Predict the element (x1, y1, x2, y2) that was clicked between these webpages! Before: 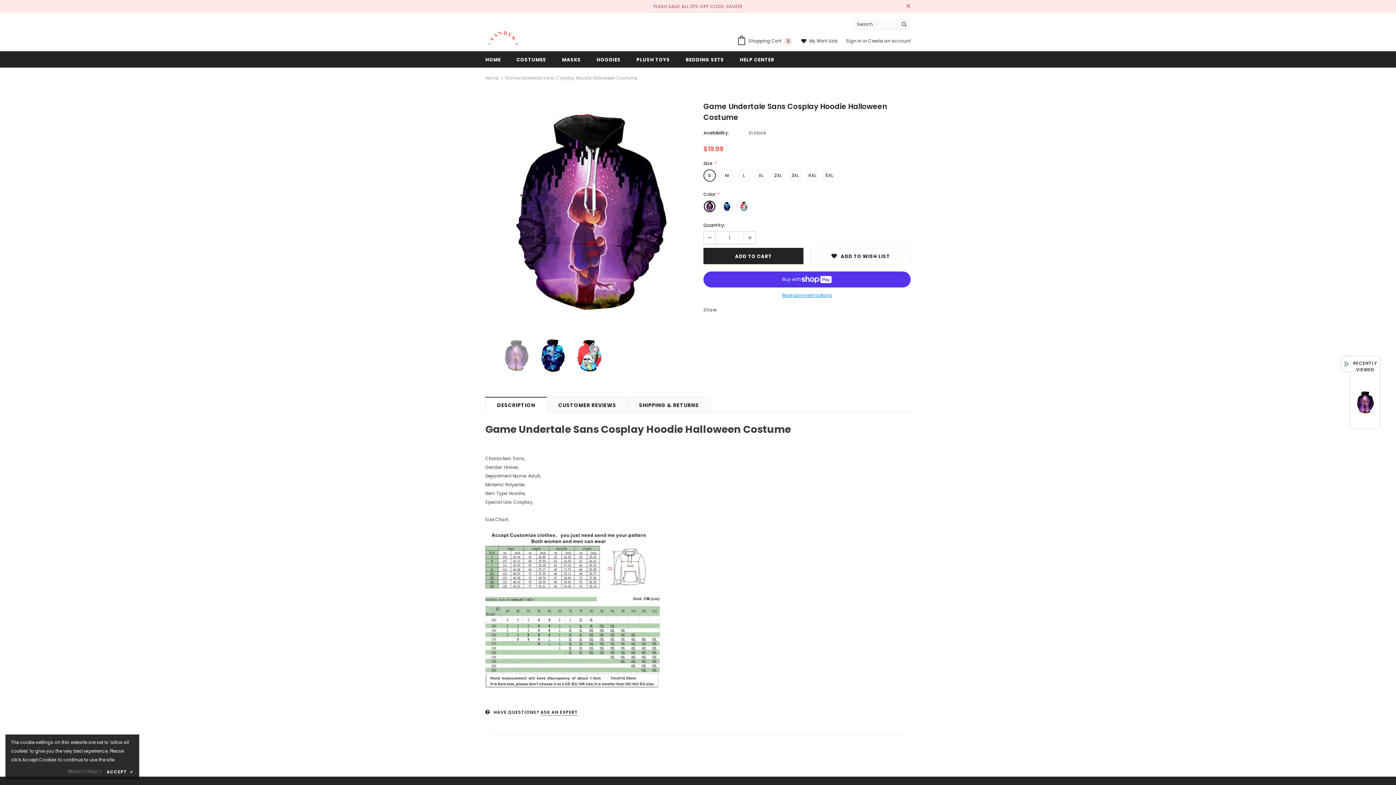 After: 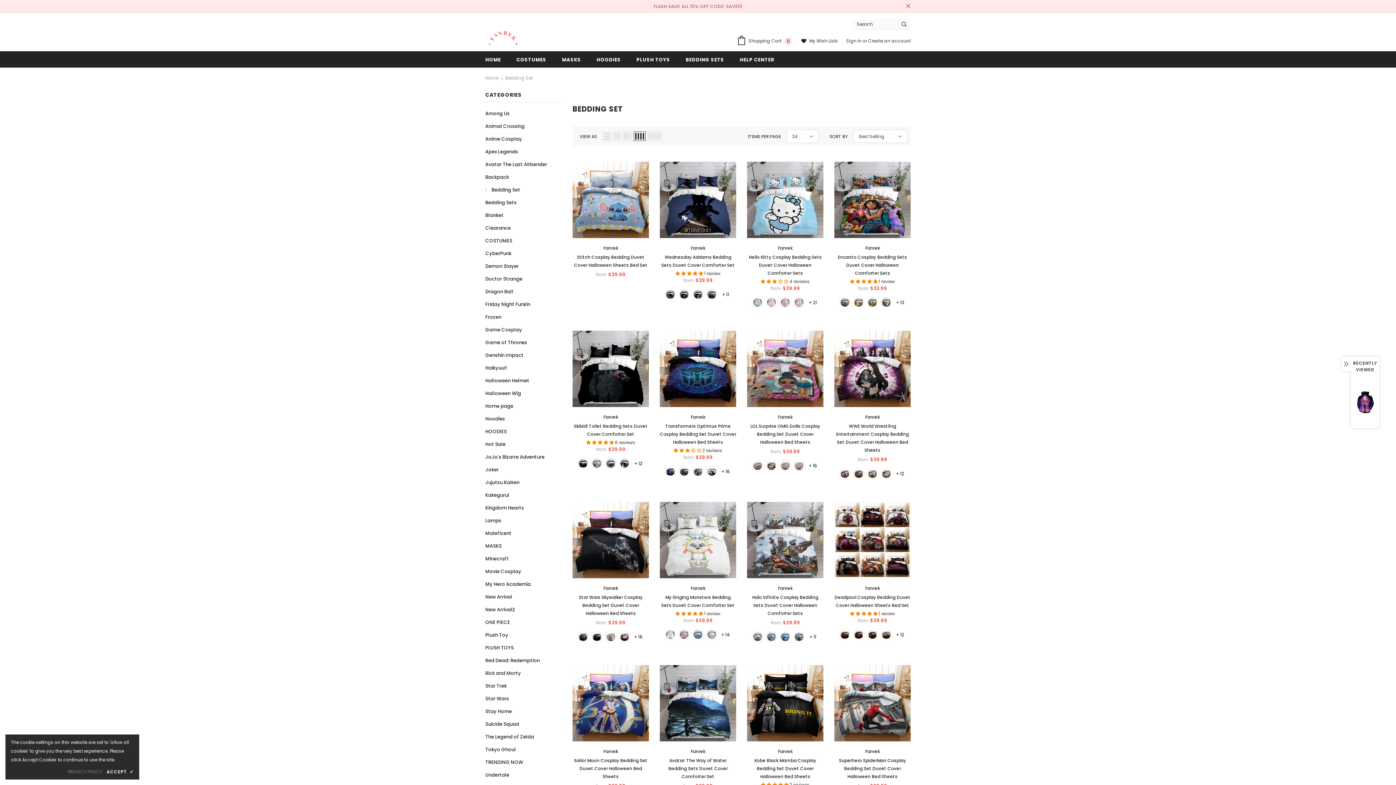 Action: label: BEDDING SETS bbox: (685, 51, 724, 67)